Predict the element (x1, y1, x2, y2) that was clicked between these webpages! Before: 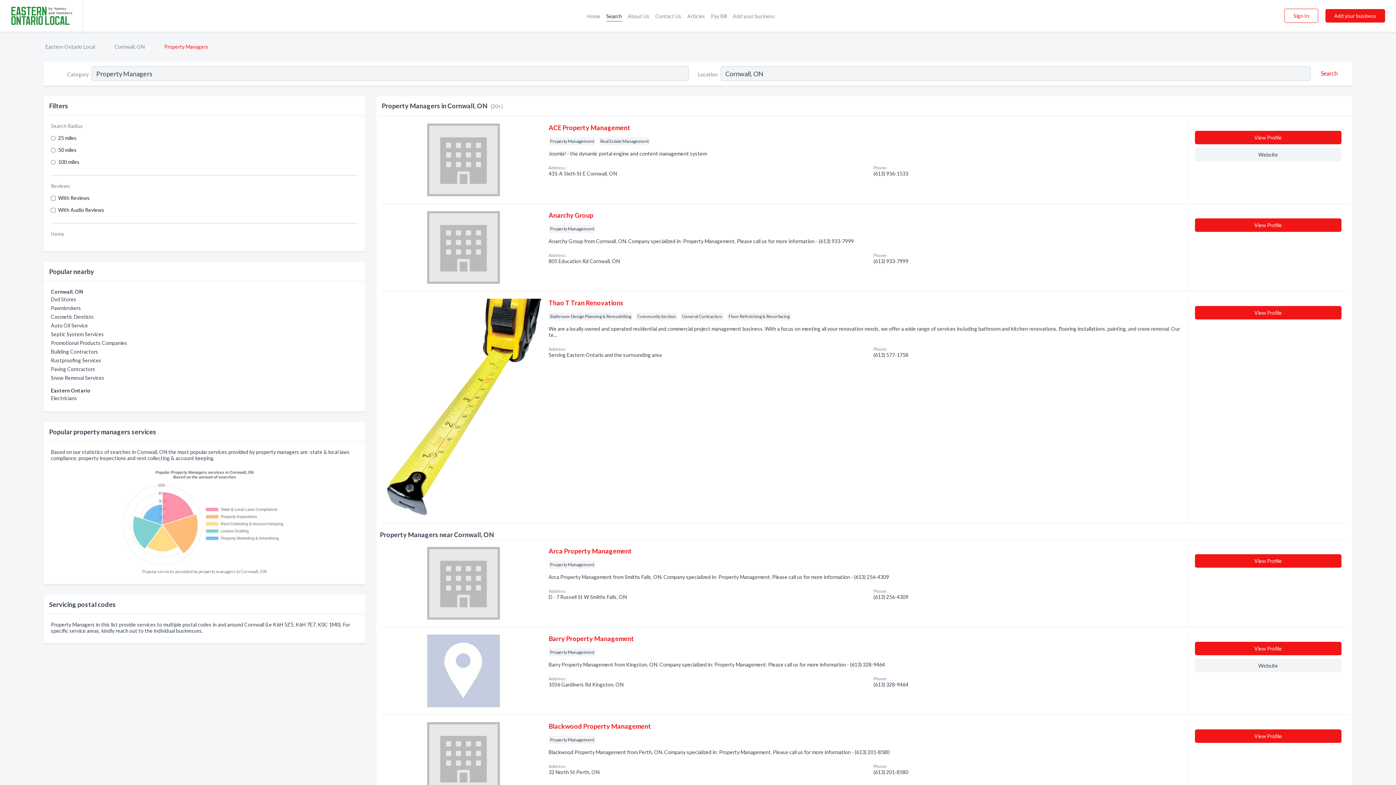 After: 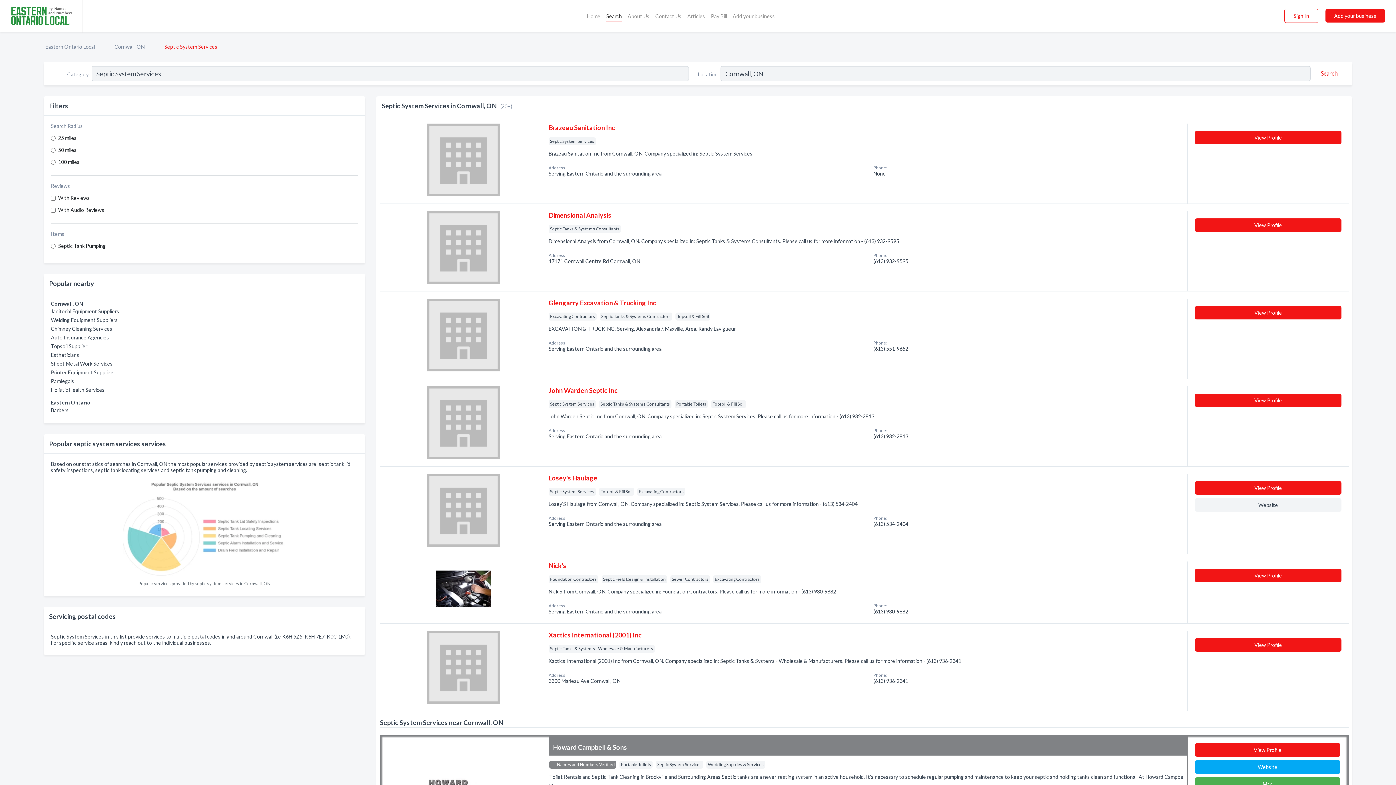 Action: bbox: (50, 331, 104, 337) label: Septic System Services